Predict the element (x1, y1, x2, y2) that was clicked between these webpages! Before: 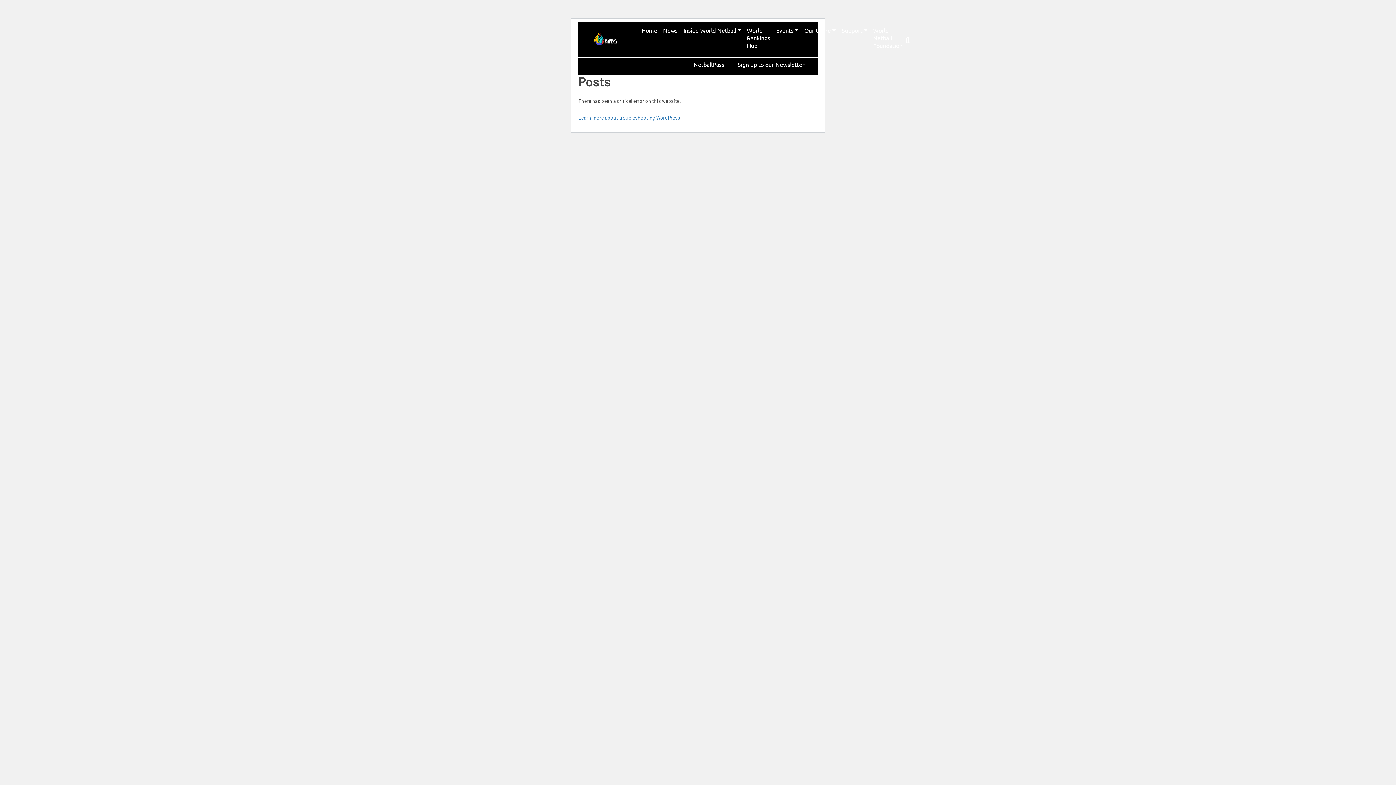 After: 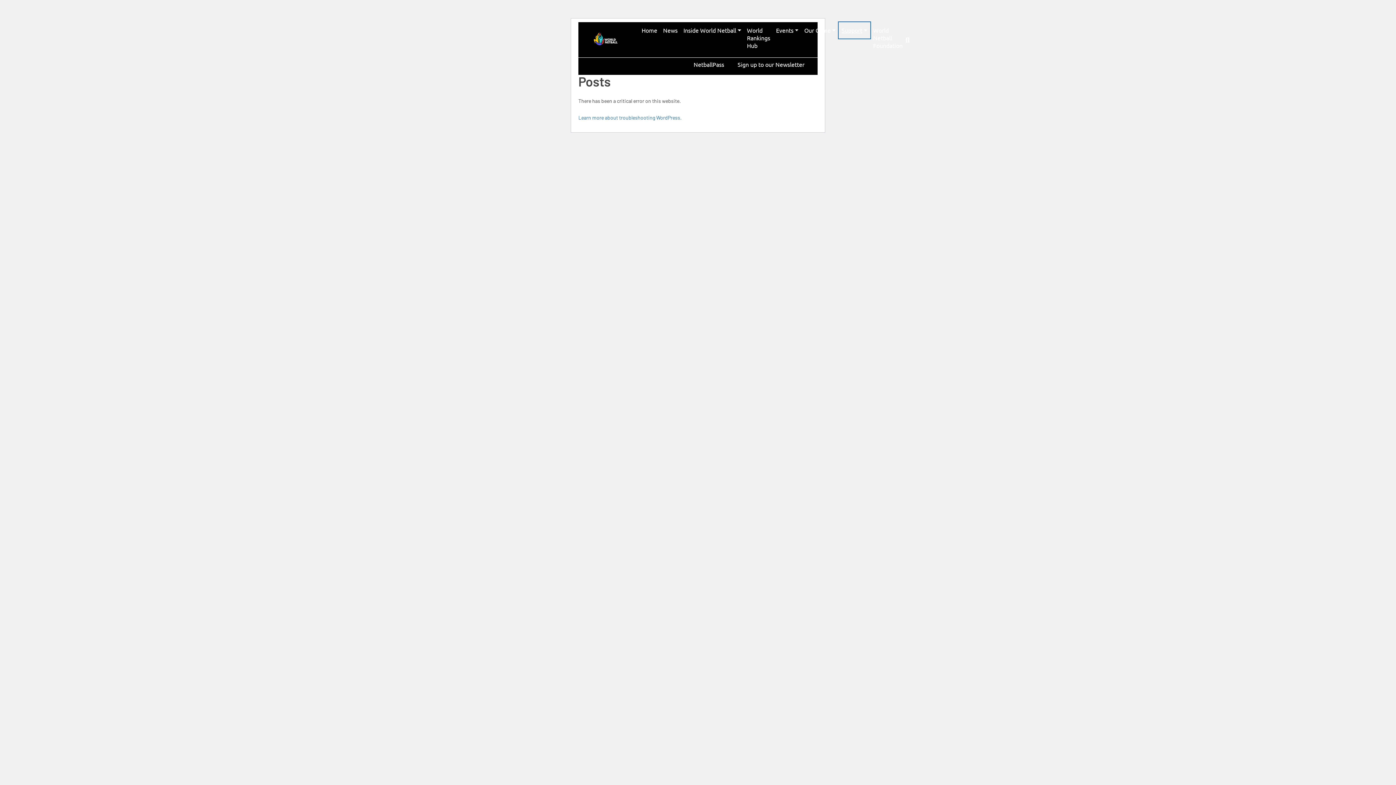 Action: bbox: (838, 22, 870, 38) label: Support